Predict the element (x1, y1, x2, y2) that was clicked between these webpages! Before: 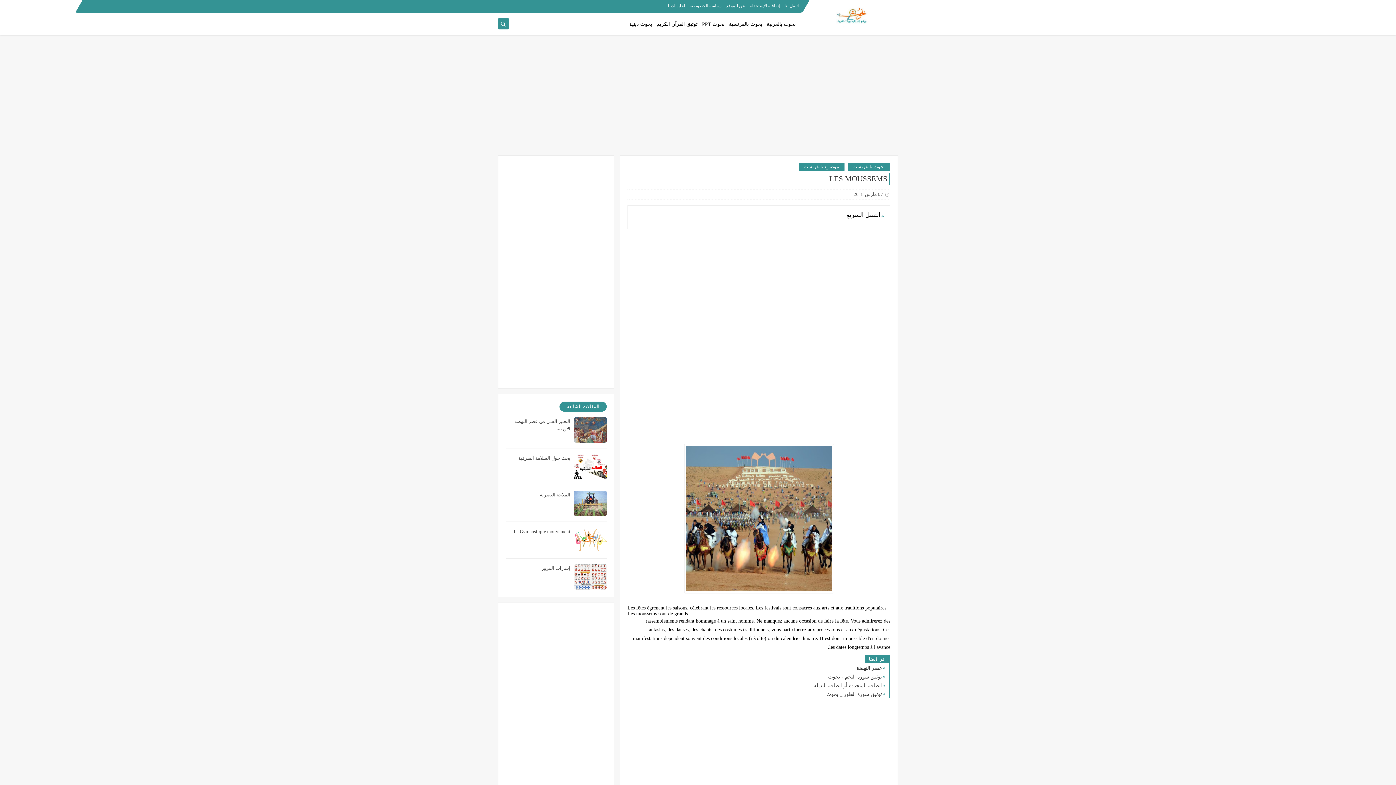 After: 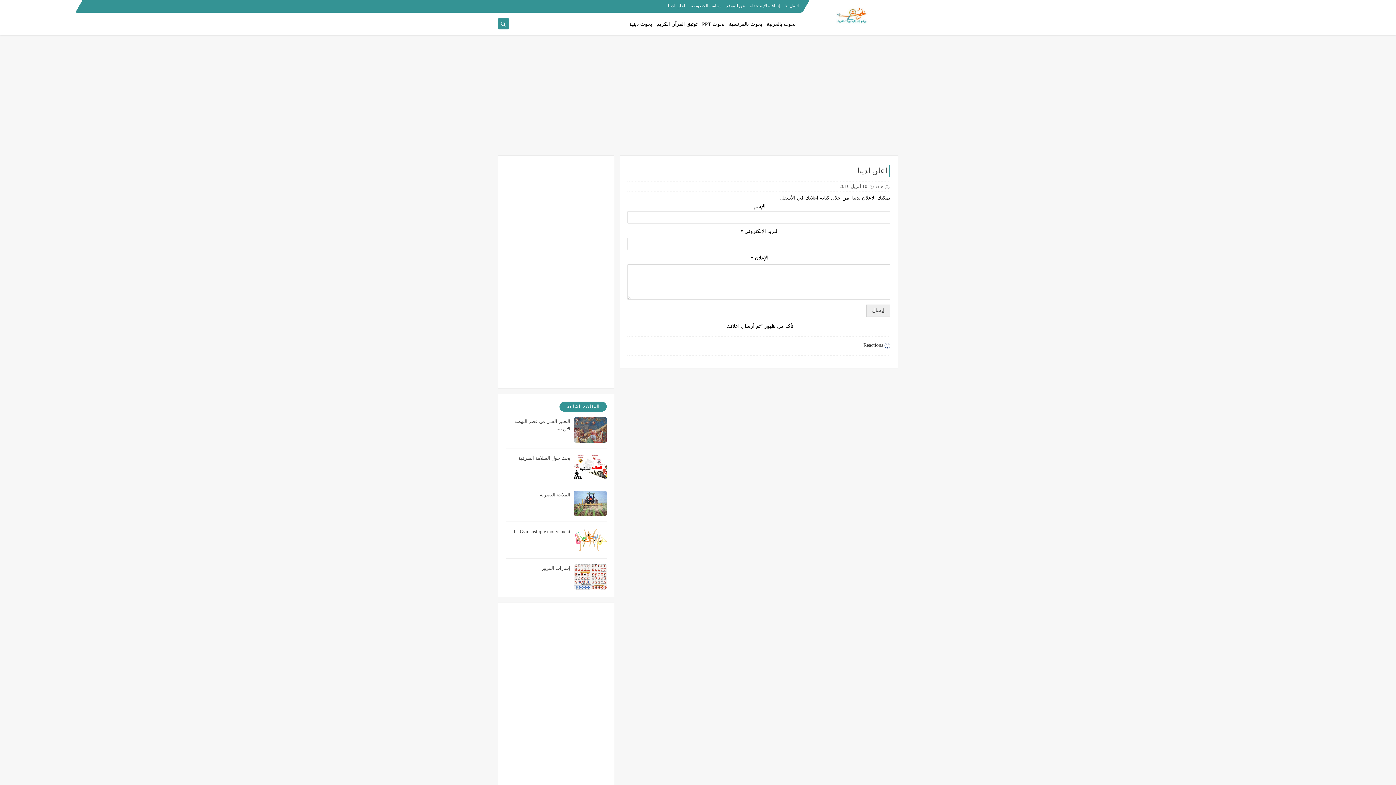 Action: label: اعلن لدينا bbox: (668, 3, 685, 8)